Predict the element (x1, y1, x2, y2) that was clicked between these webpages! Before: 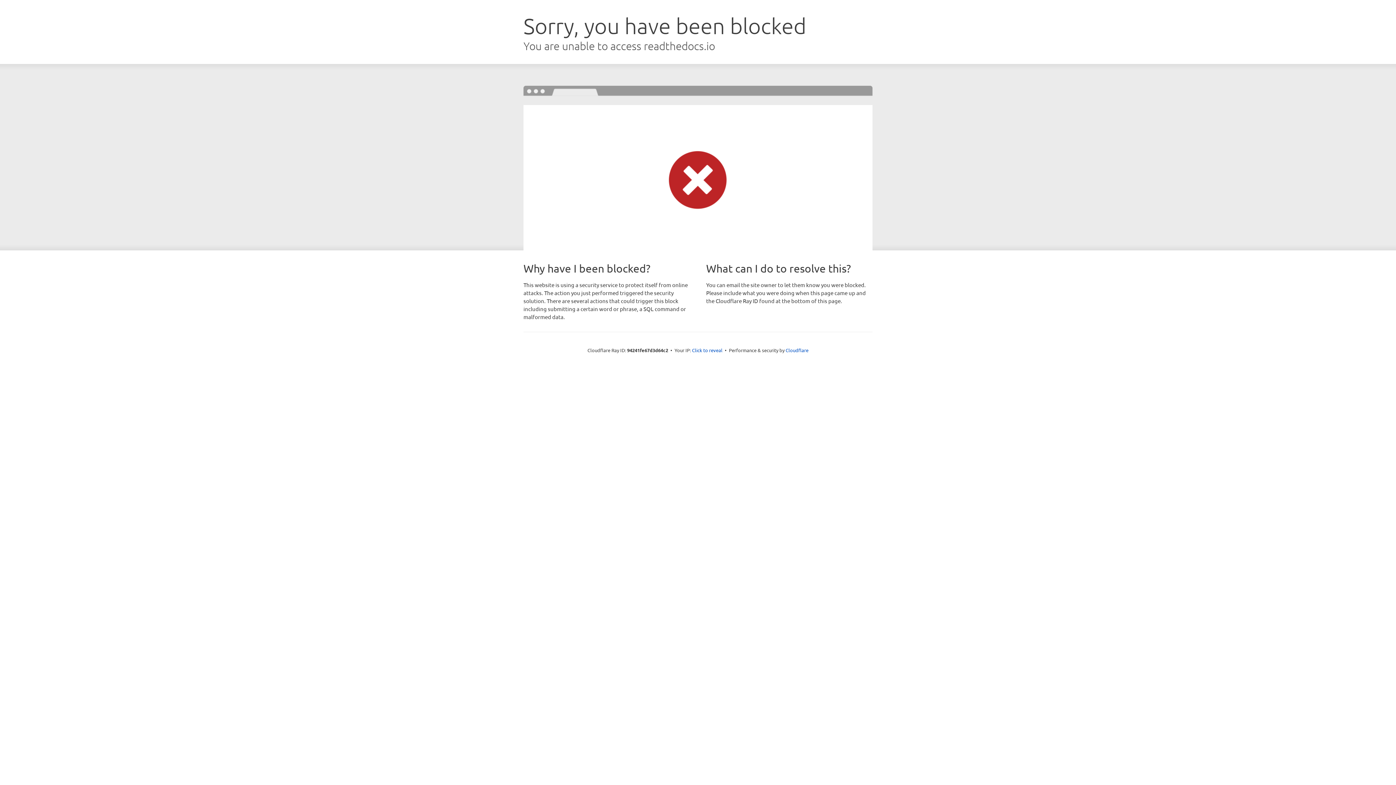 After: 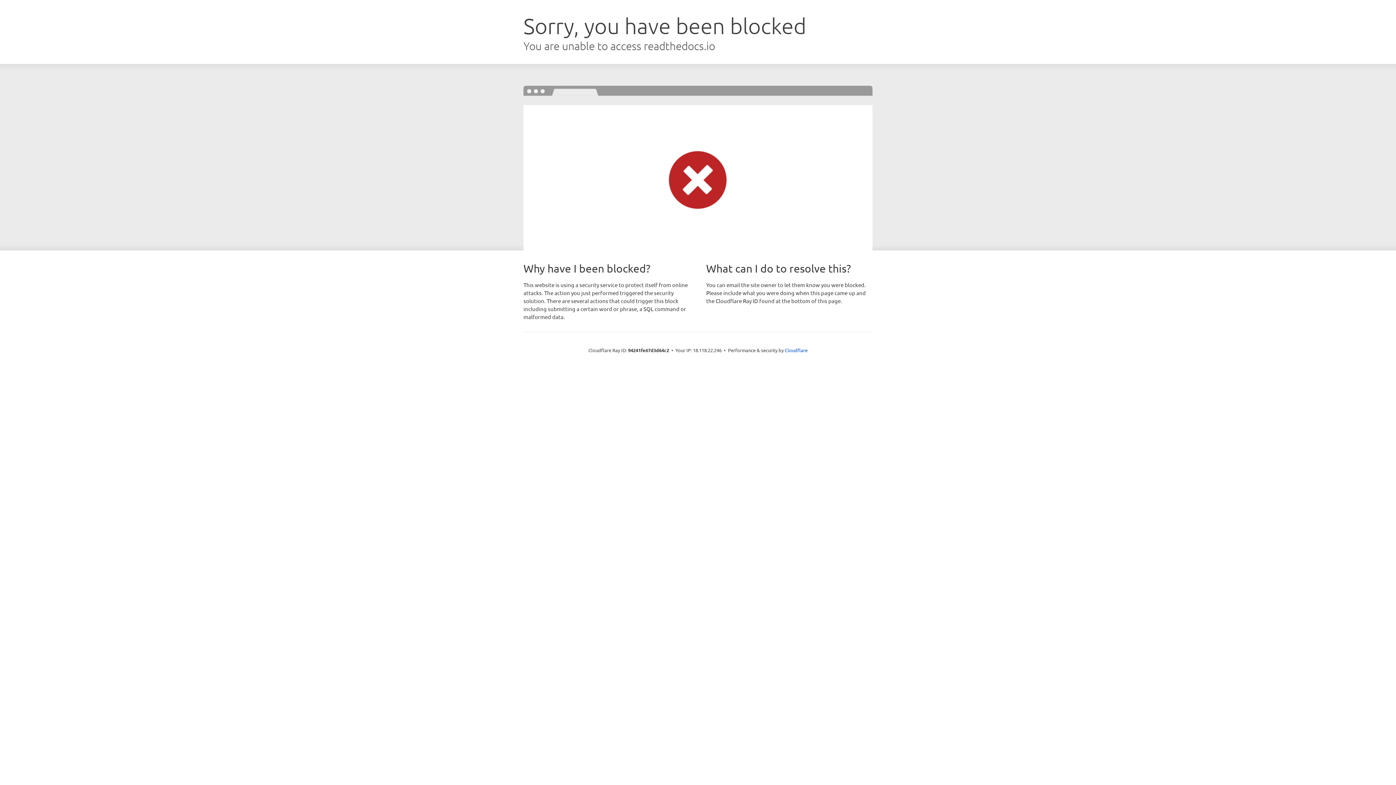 Action: bbox: (692, 346, 722, 353) label: Click to reveal